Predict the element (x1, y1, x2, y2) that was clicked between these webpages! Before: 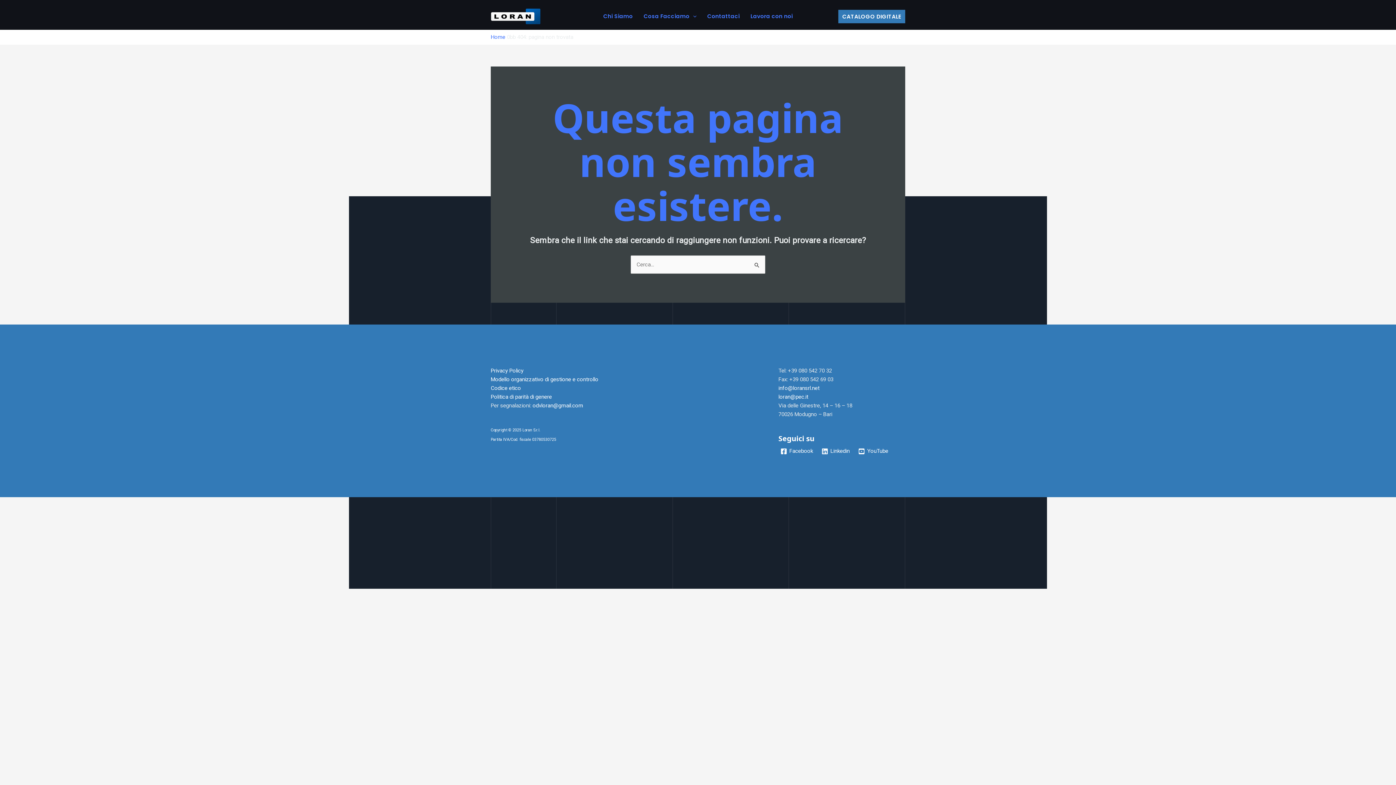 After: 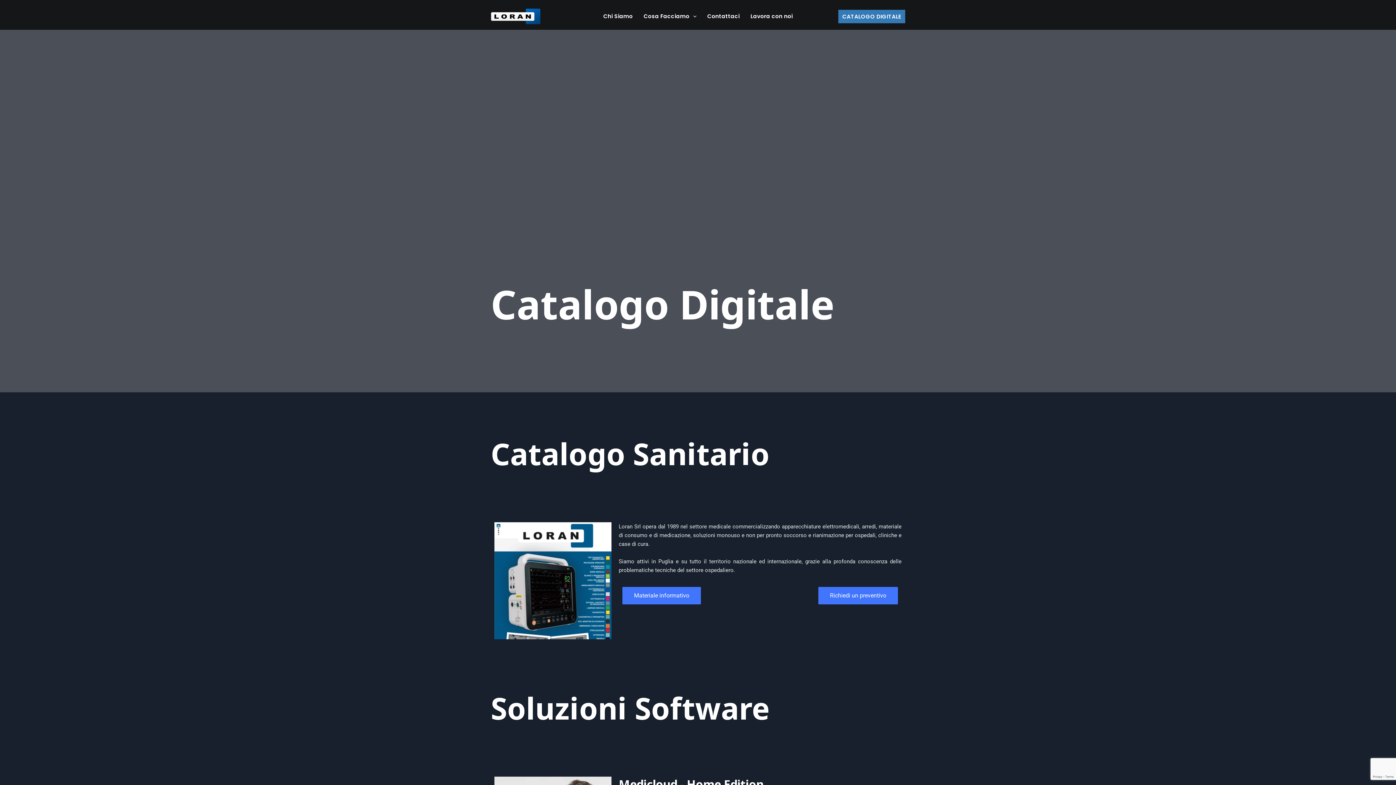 Action: label: CATALOGO DIGITALE bbox: (838, 9, 905, 23)